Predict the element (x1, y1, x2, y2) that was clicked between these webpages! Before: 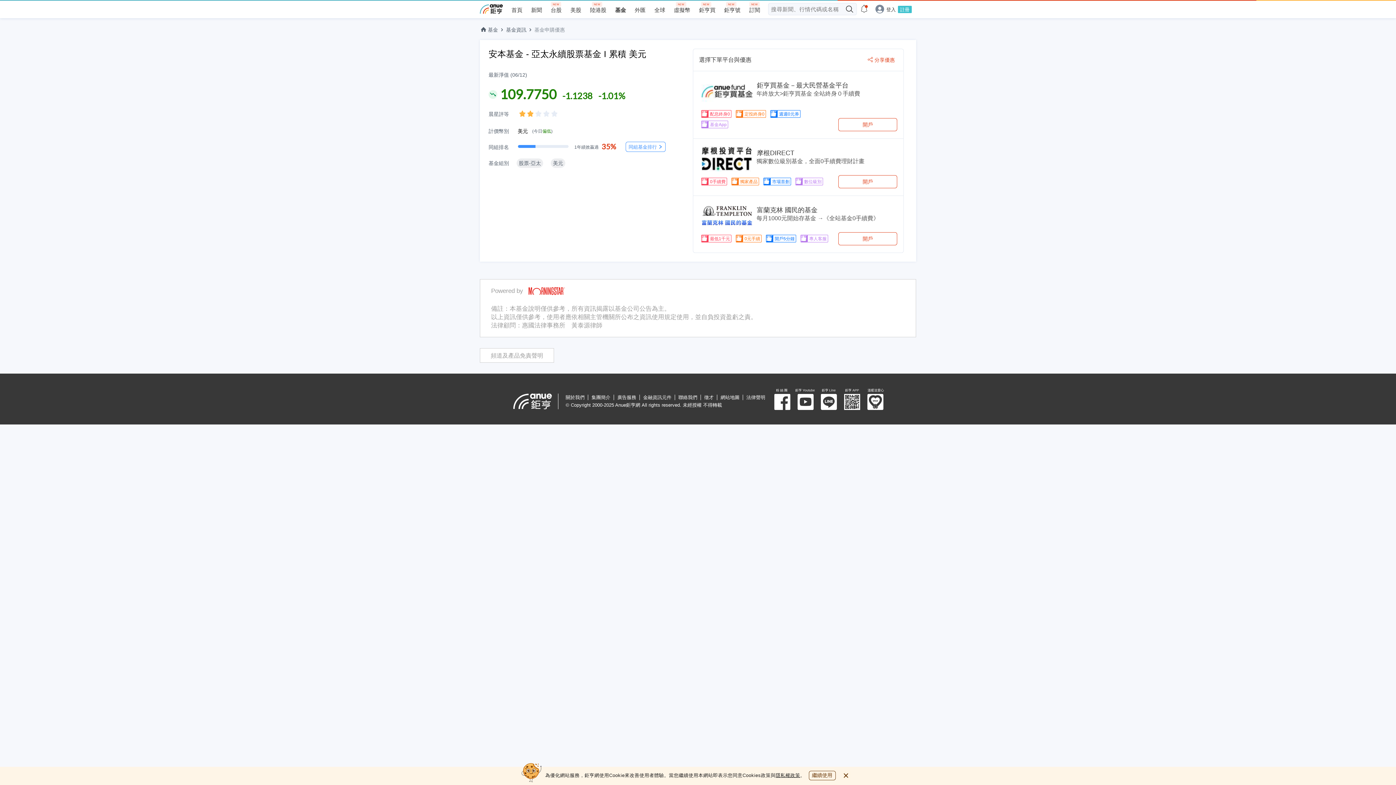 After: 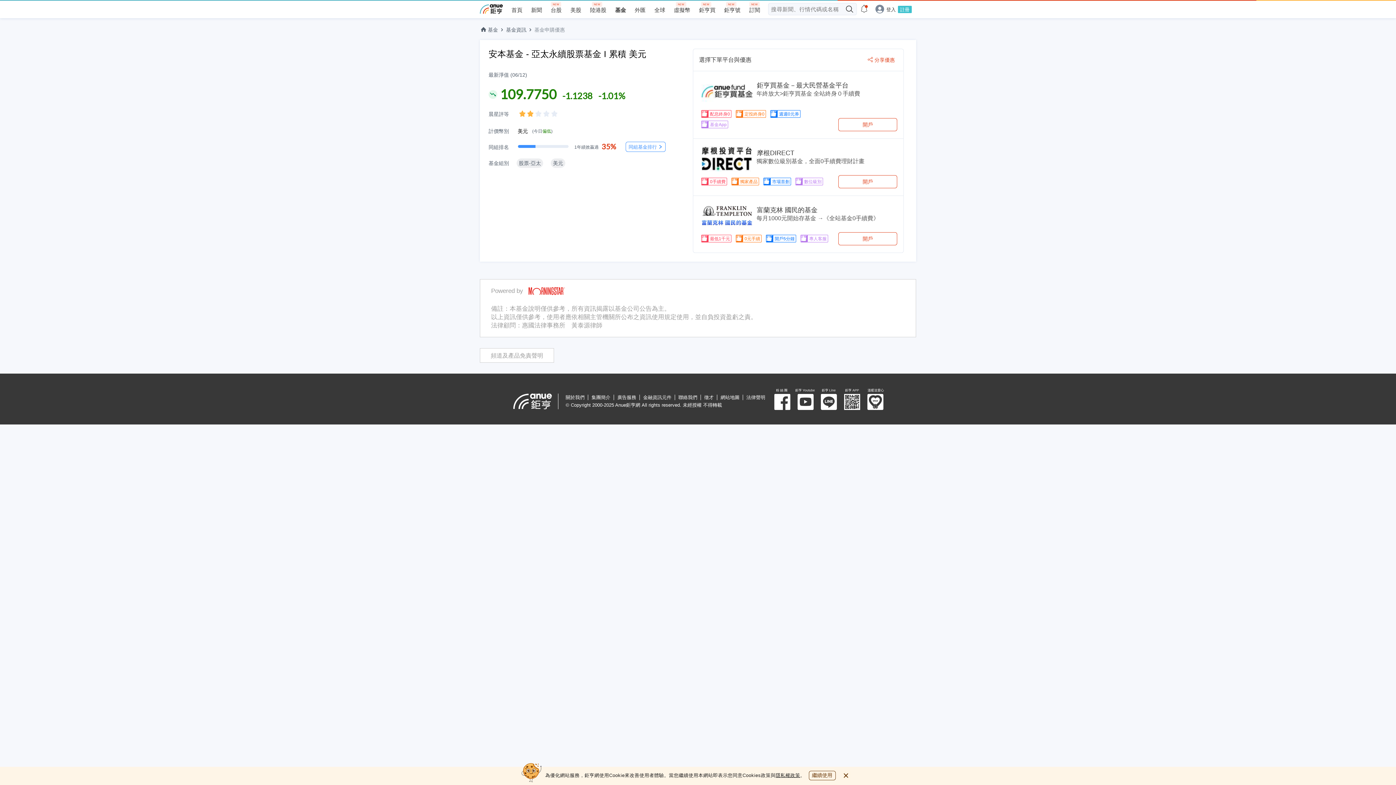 Action: bbox: (742, 394, 765, 400) label: 法律聲明